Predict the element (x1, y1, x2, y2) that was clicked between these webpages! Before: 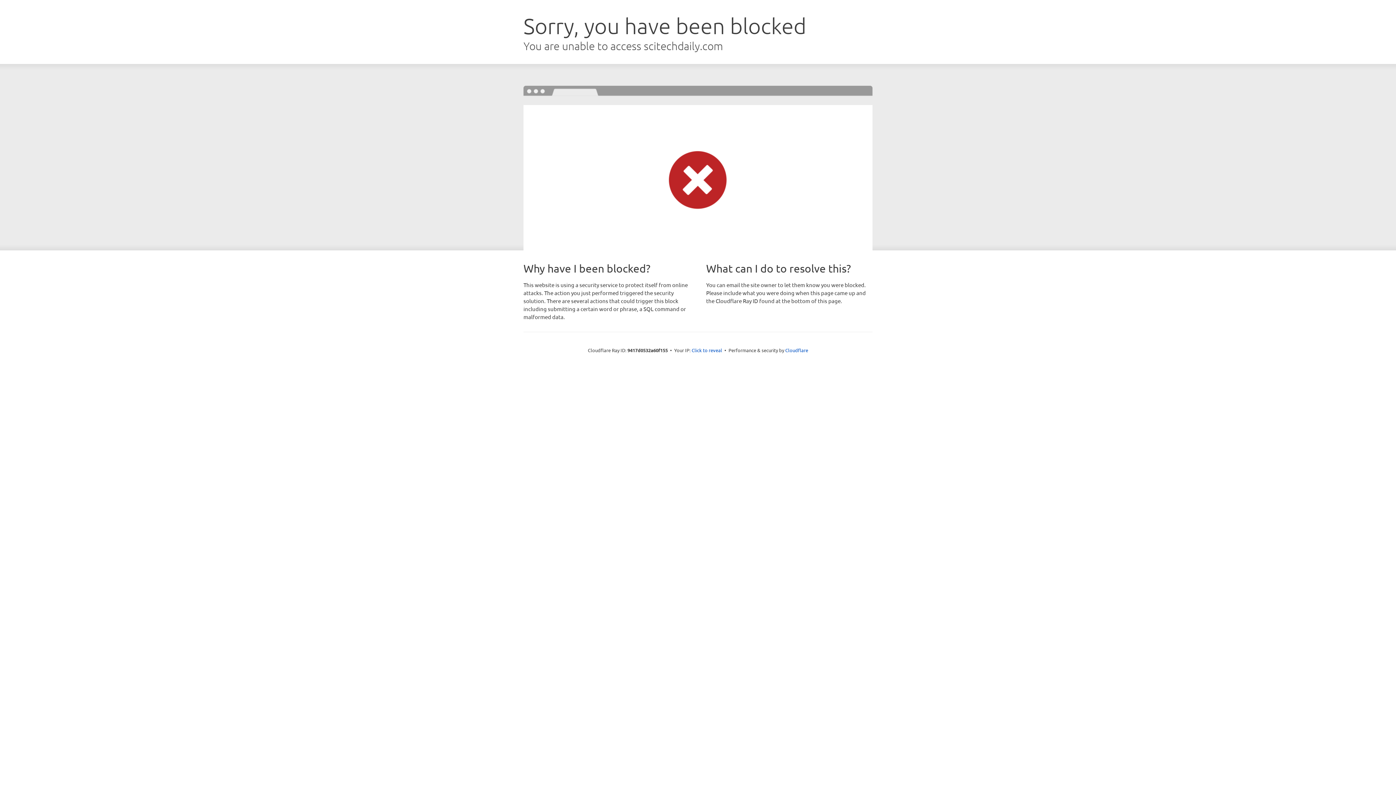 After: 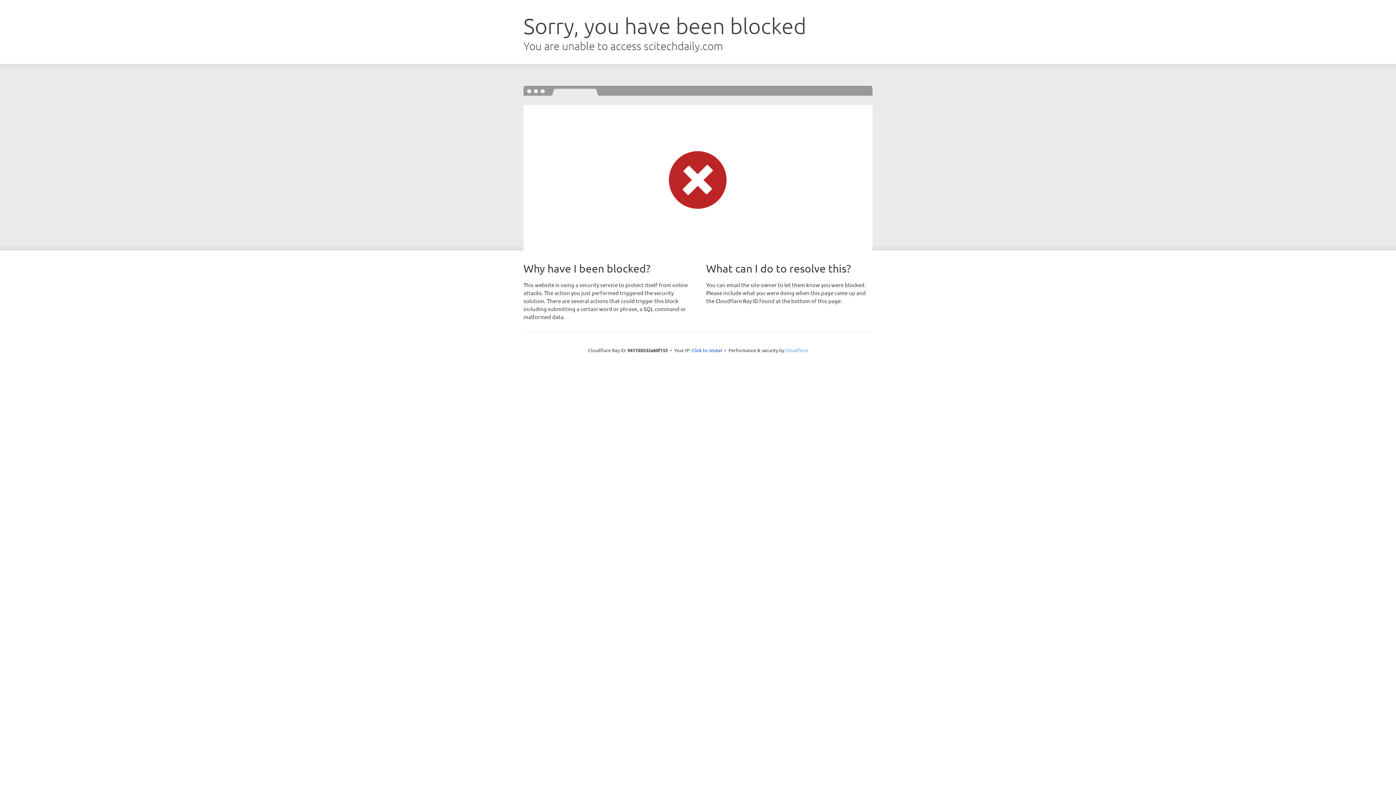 Action: bbox: (785, 347, 808, 353) label: Cloudflare